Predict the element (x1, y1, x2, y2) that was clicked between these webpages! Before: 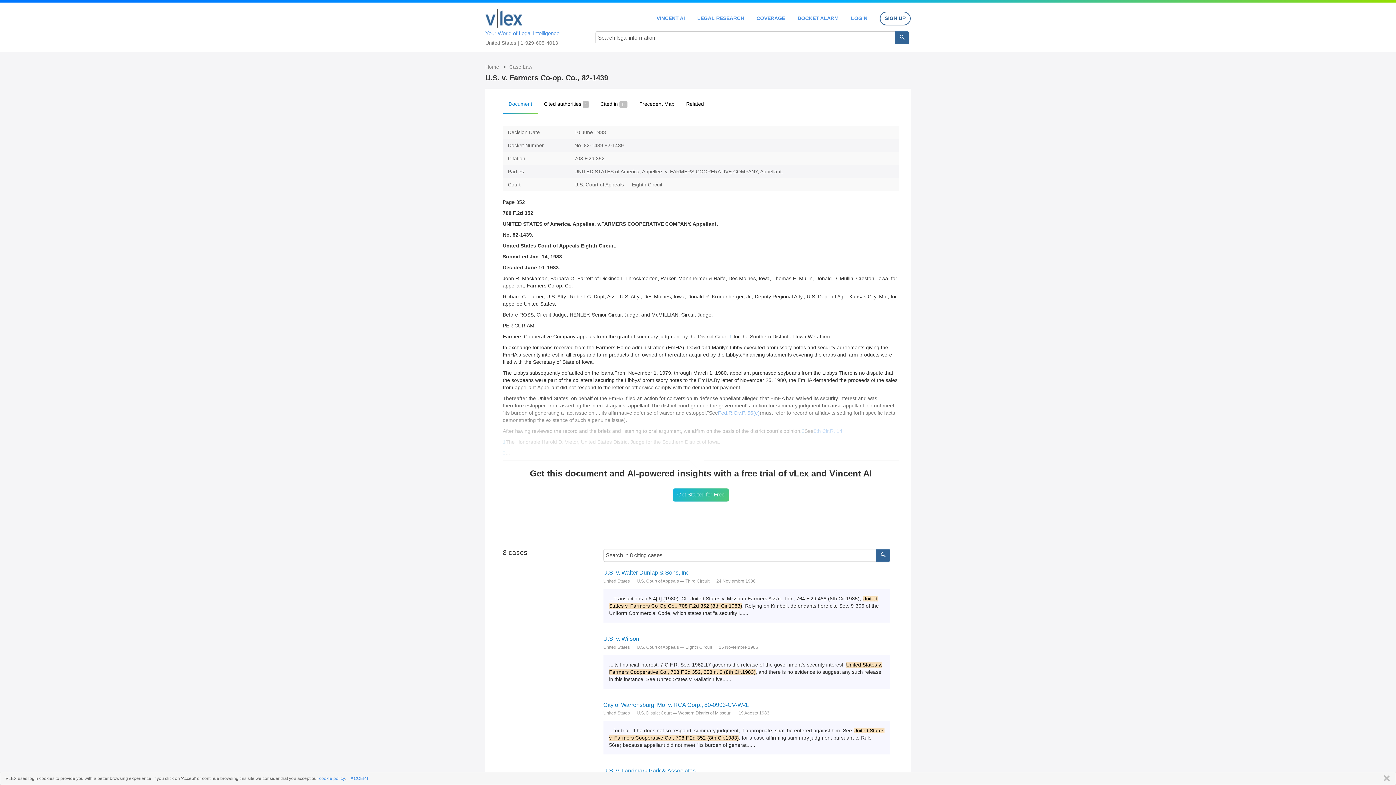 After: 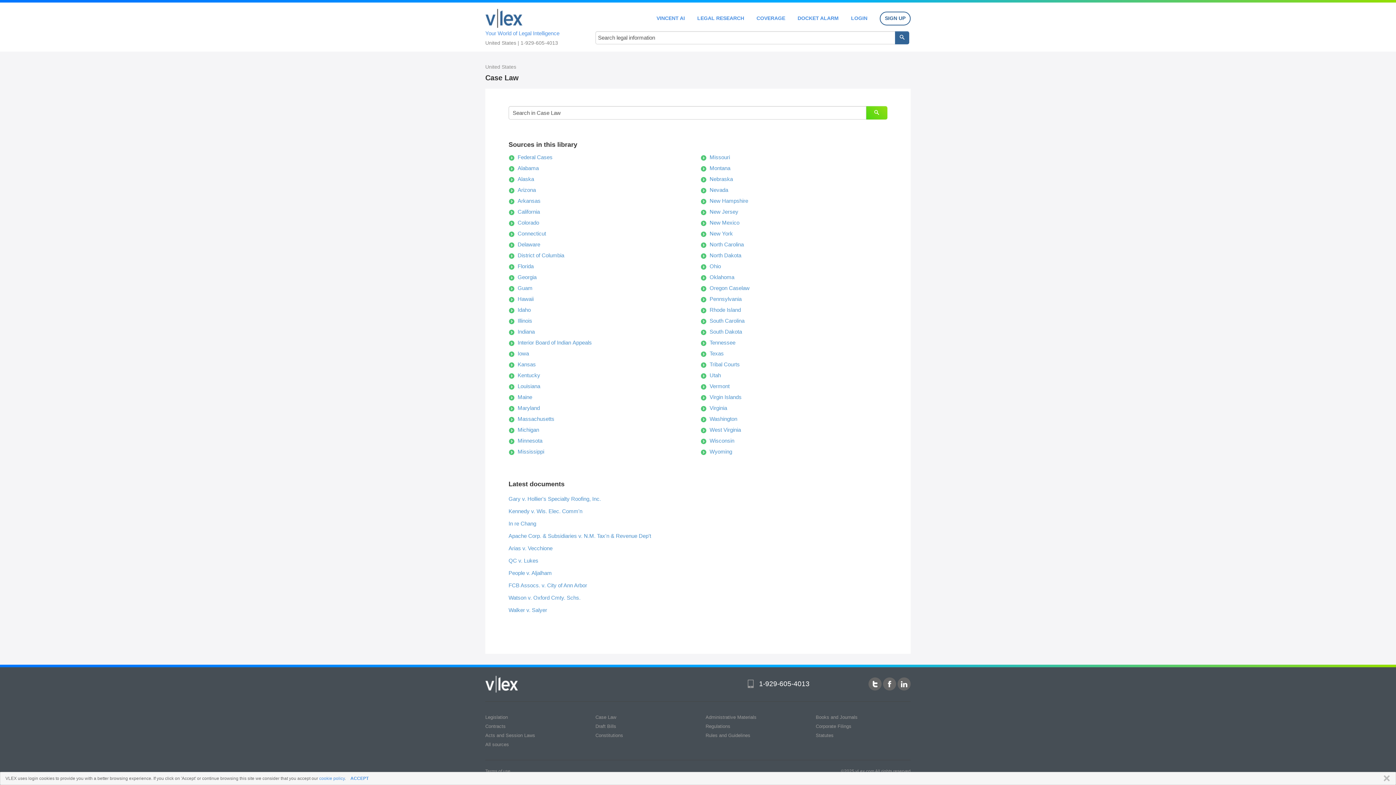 Action: bbox: (509, 64, 532, 69) label: Case Law